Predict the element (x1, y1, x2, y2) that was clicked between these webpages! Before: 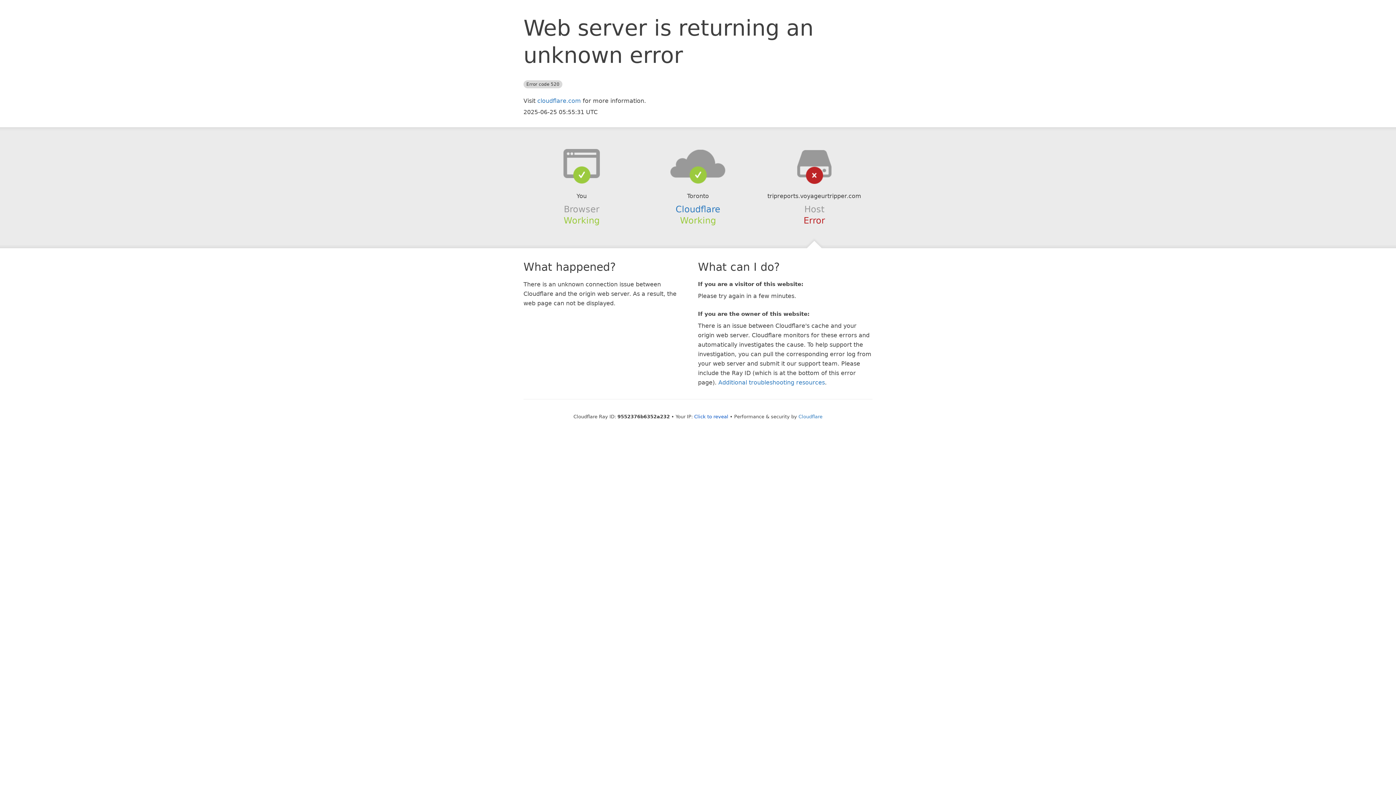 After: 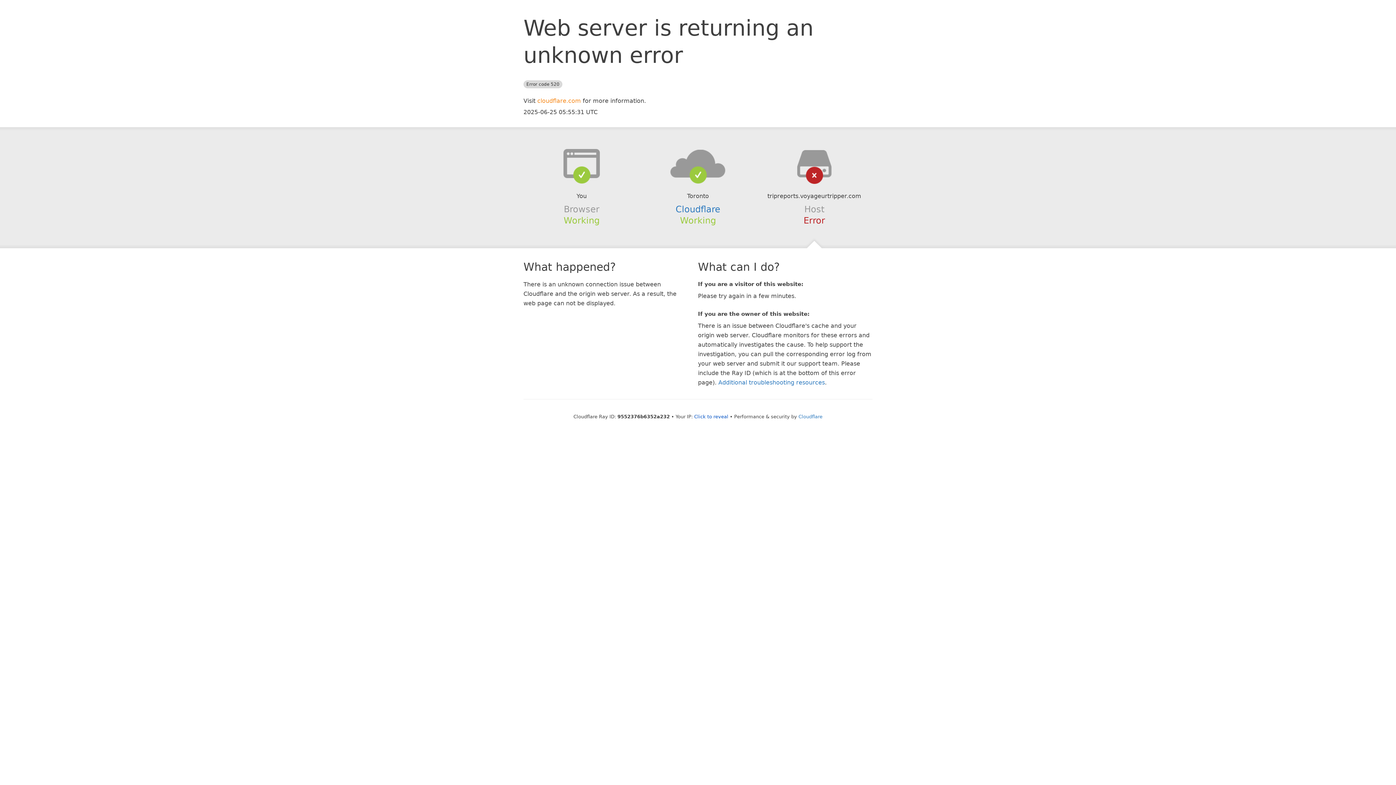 Action: bbox: (537, 97, 581, 104) label: cloudflare.com